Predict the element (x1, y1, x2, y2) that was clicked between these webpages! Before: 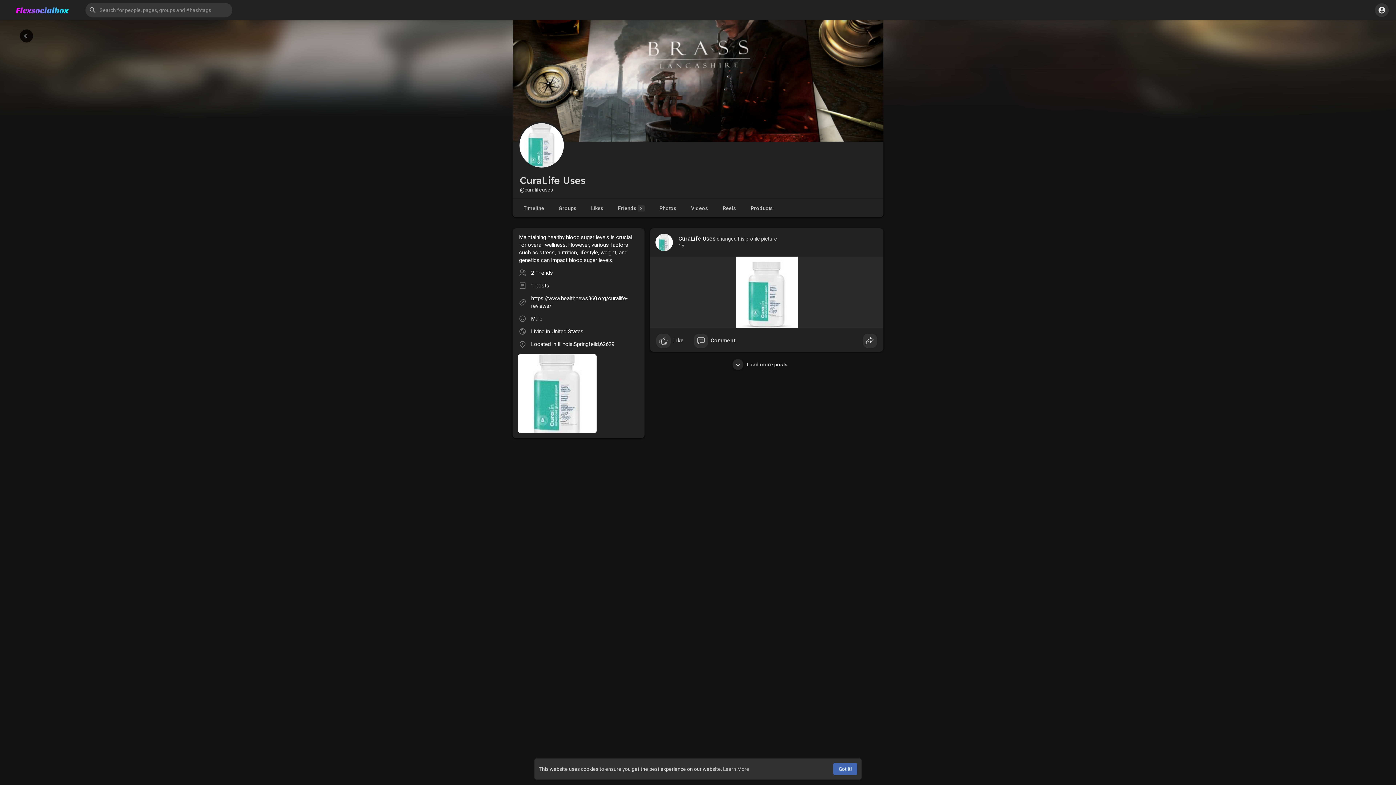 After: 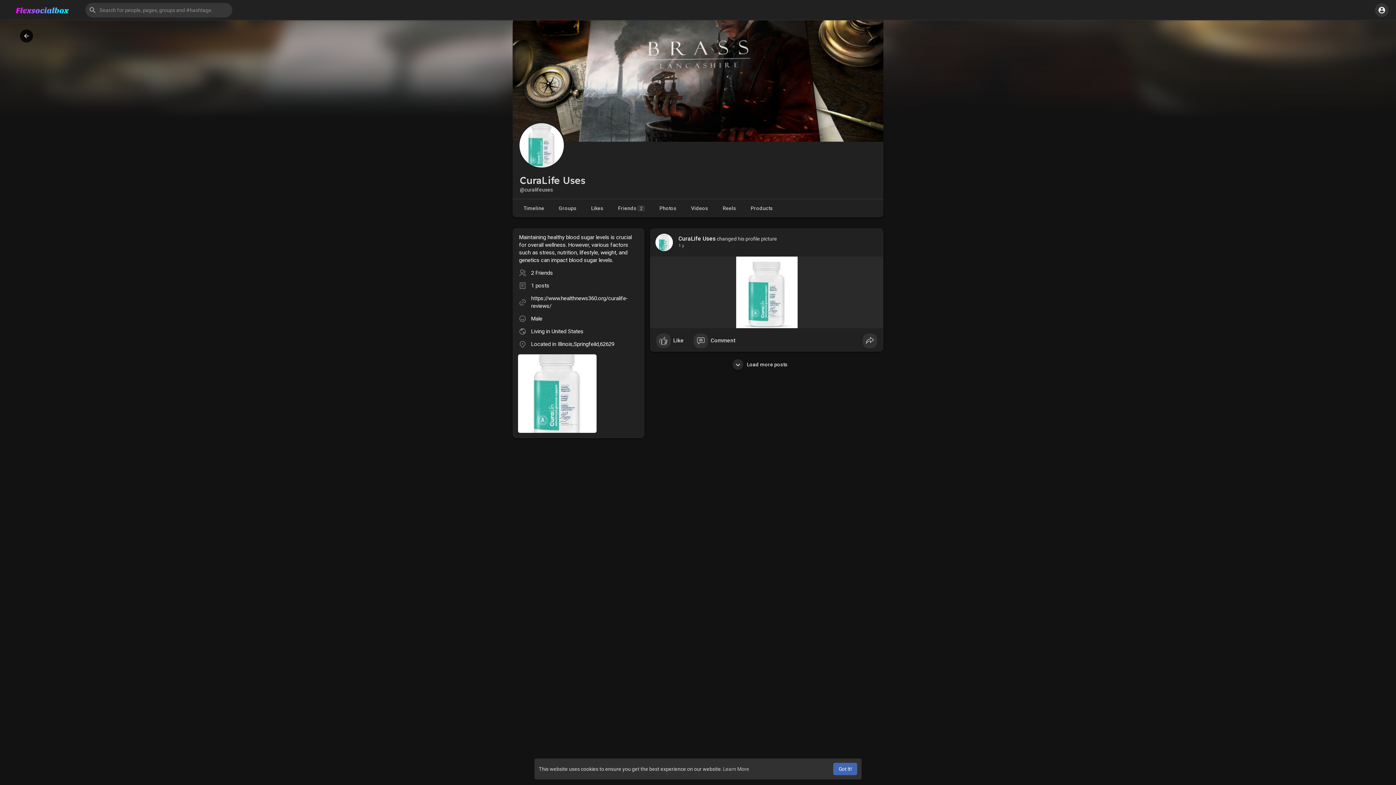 Action: bbox: (655, 238, 673, 244)